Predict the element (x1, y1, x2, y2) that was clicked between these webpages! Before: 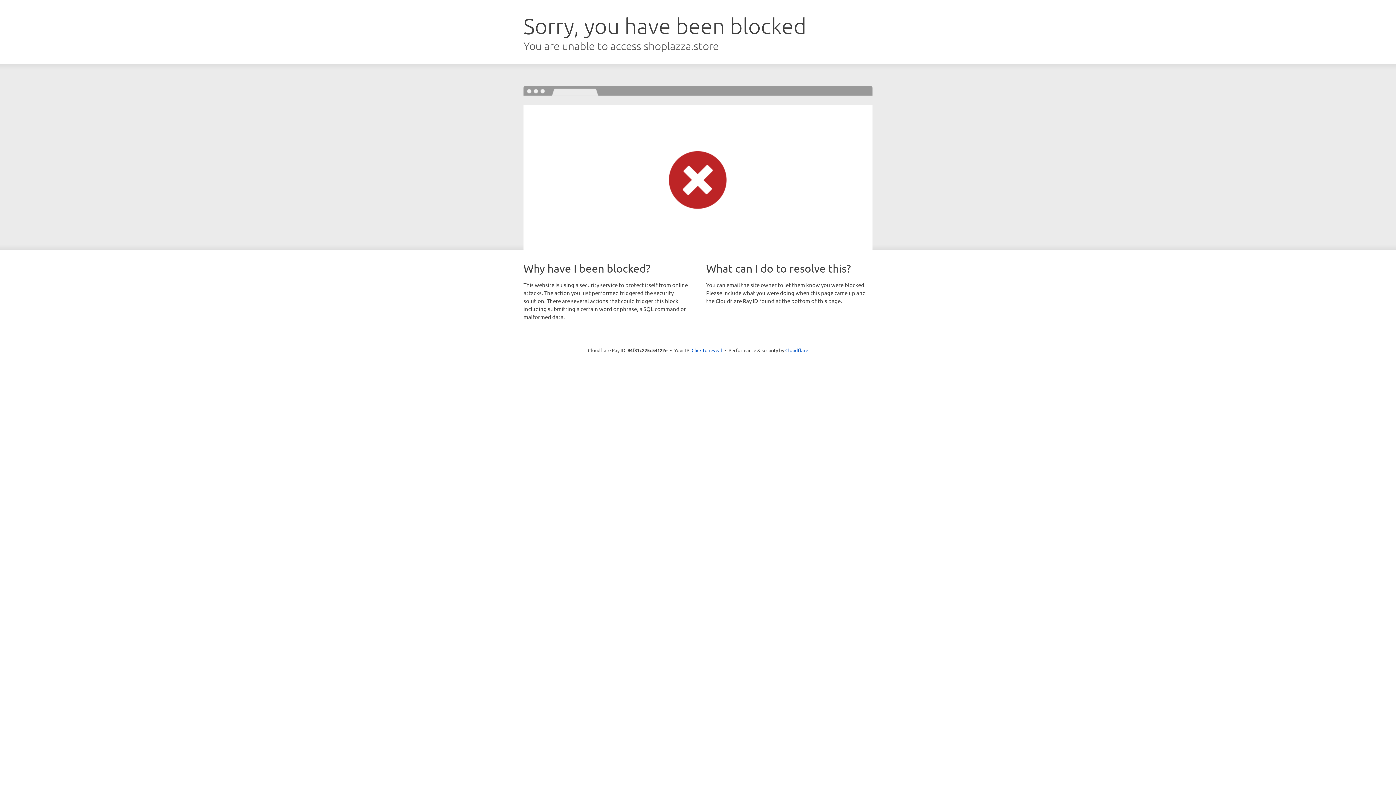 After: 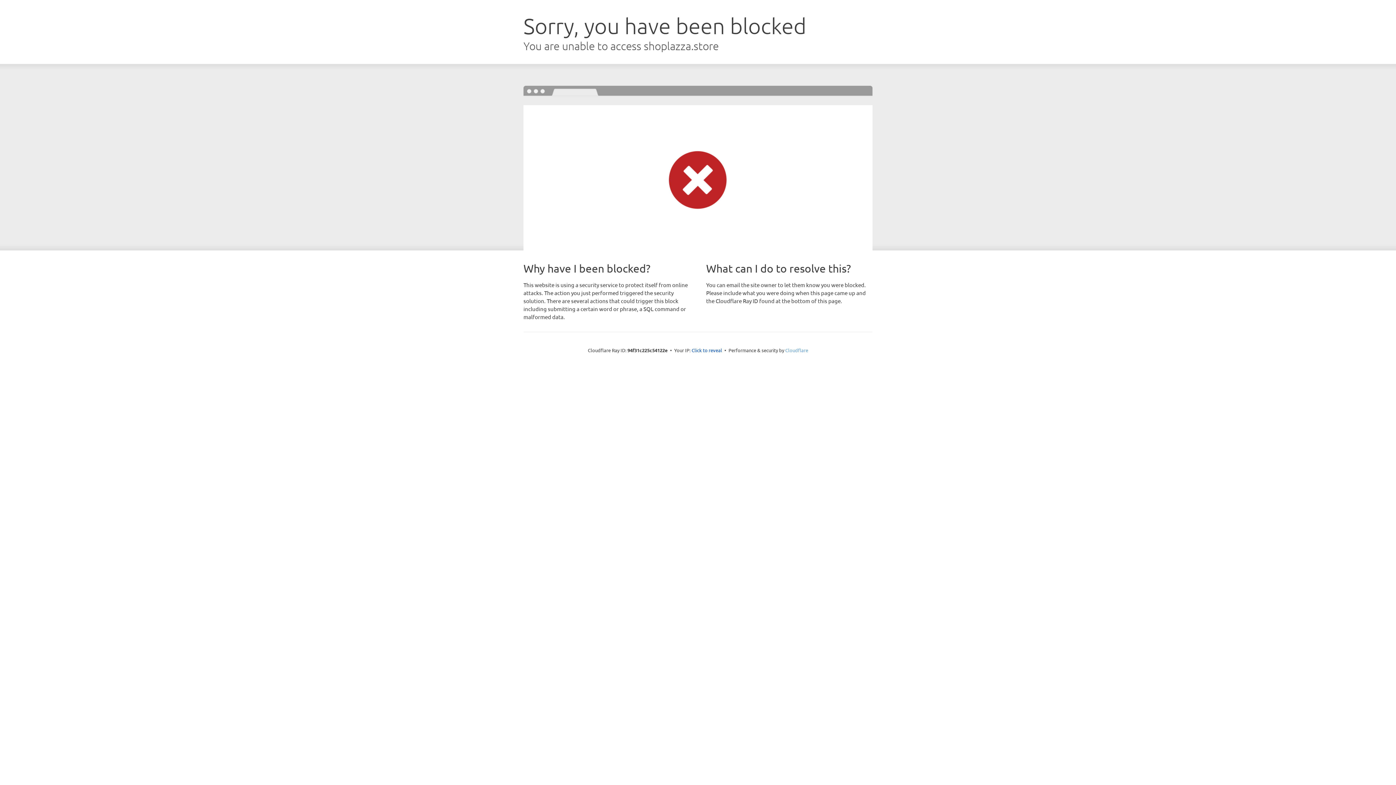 Action: bbox: (785, 347, 808, 353) label: Cloudflare